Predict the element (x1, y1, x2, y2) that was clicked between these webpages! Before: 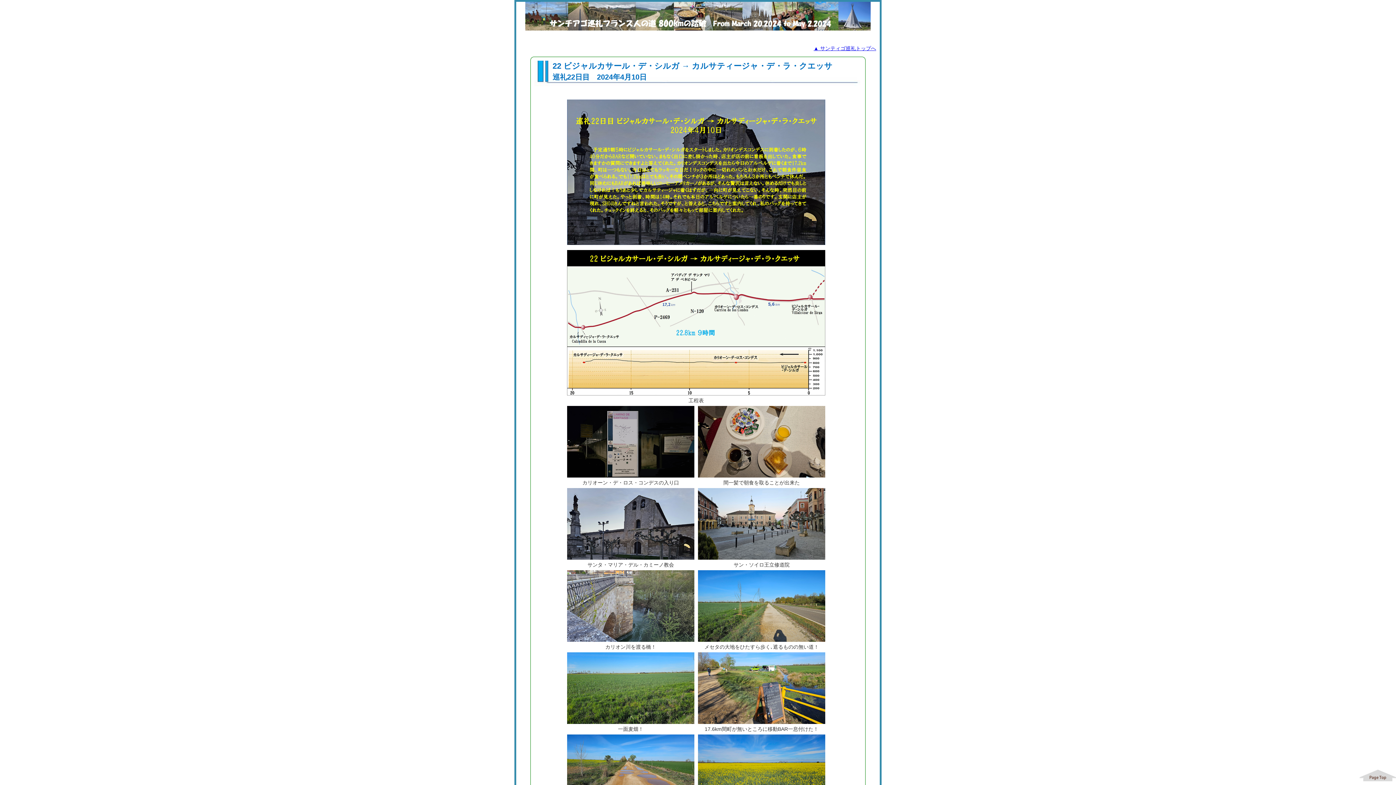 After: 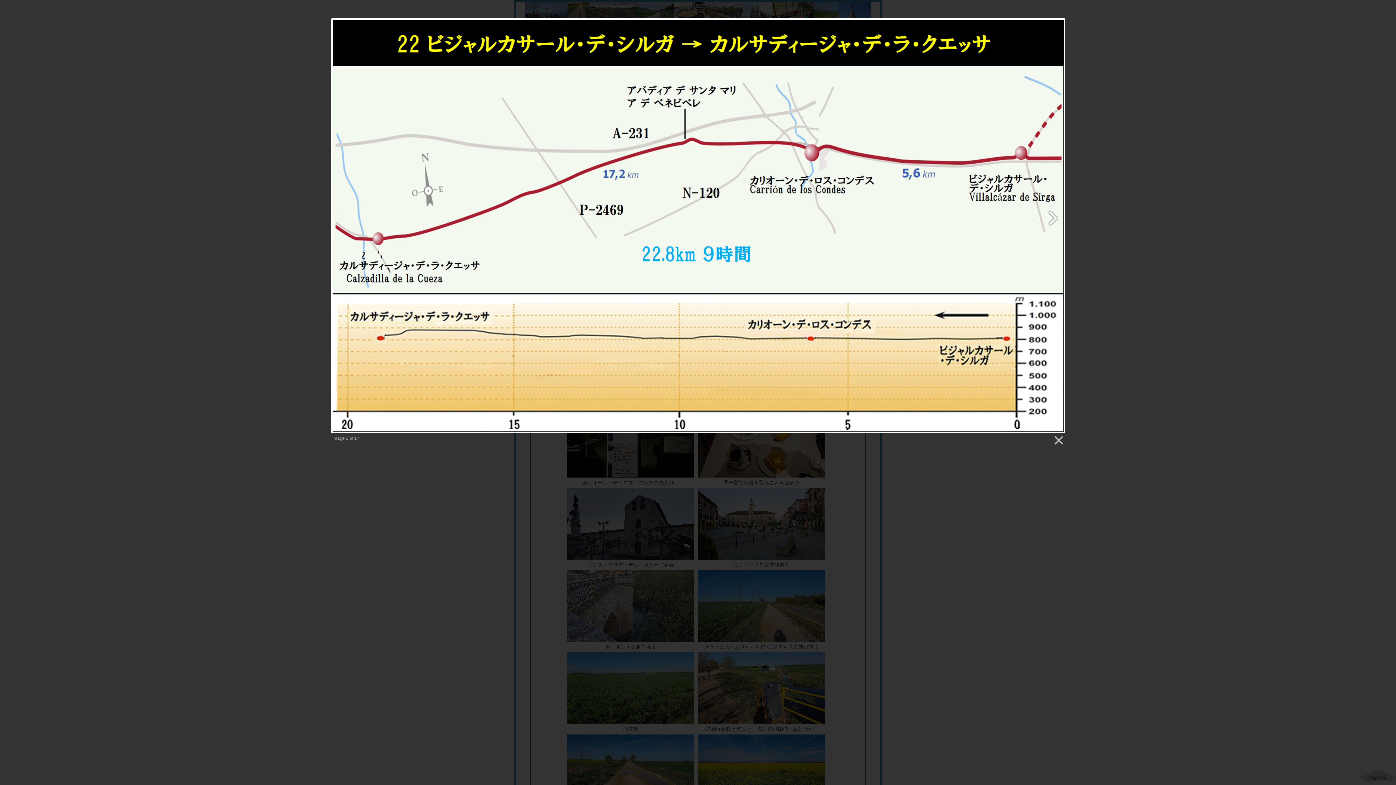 Action: bbox: (565, 391, 827, 398)